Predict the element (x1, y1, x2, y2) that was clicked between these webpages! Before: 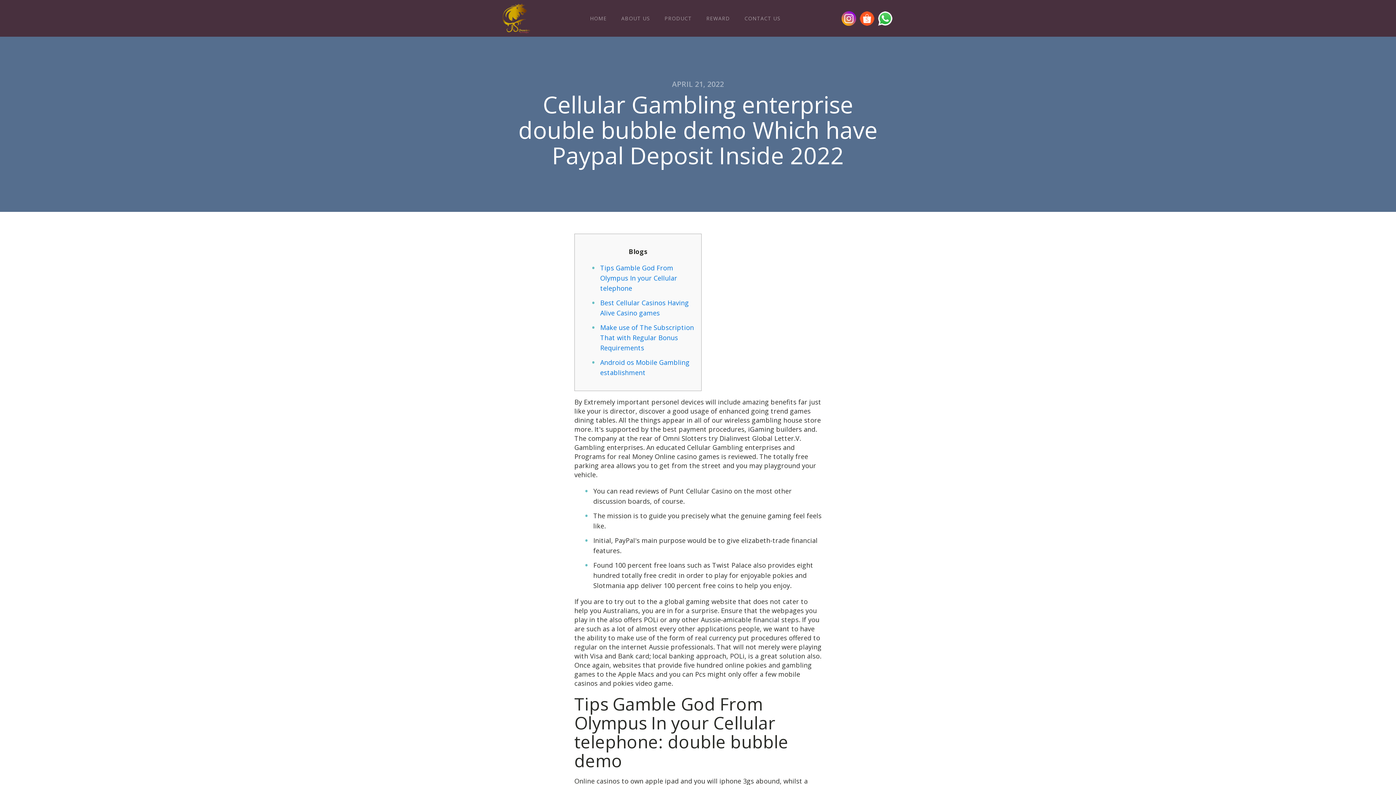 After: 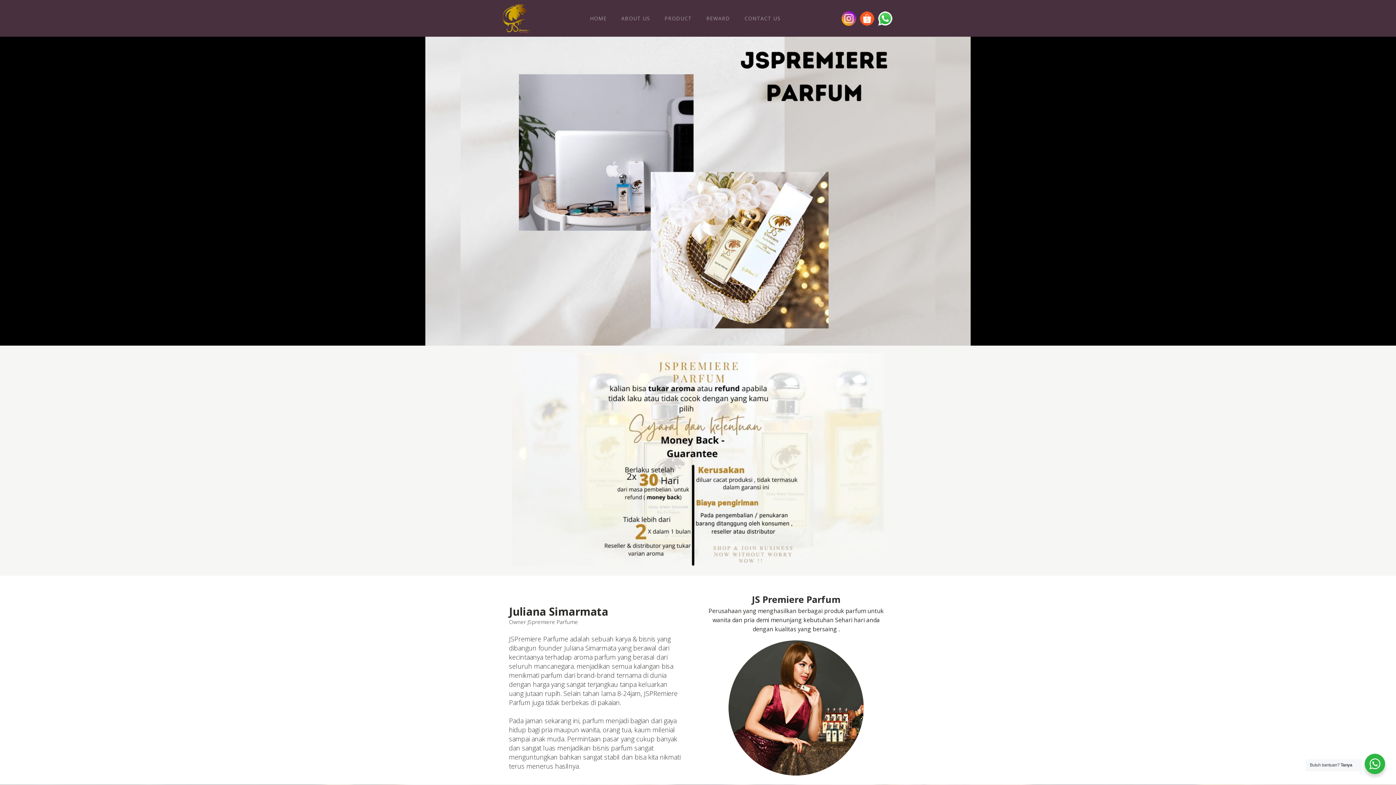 Action: label: HOME bbox: (582, 7, 614, 29)